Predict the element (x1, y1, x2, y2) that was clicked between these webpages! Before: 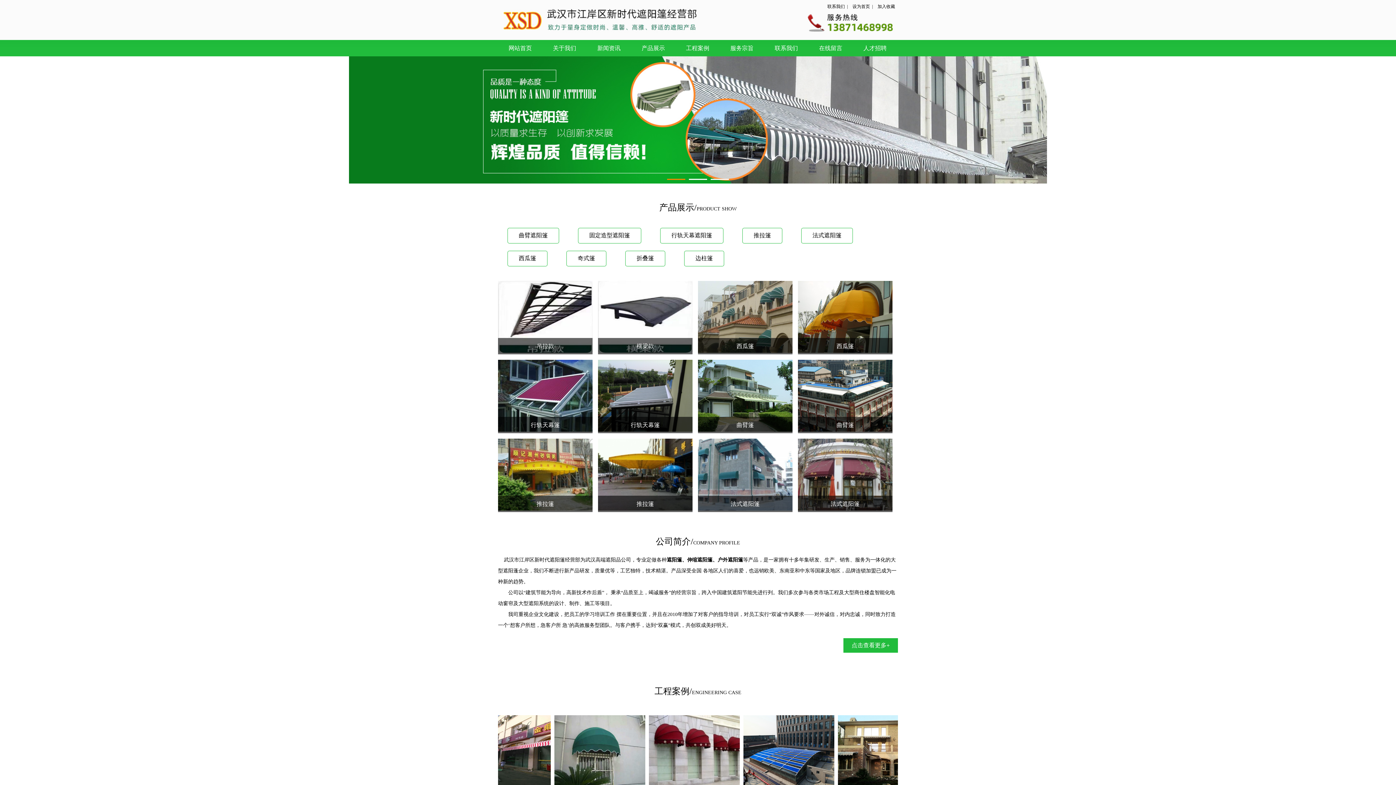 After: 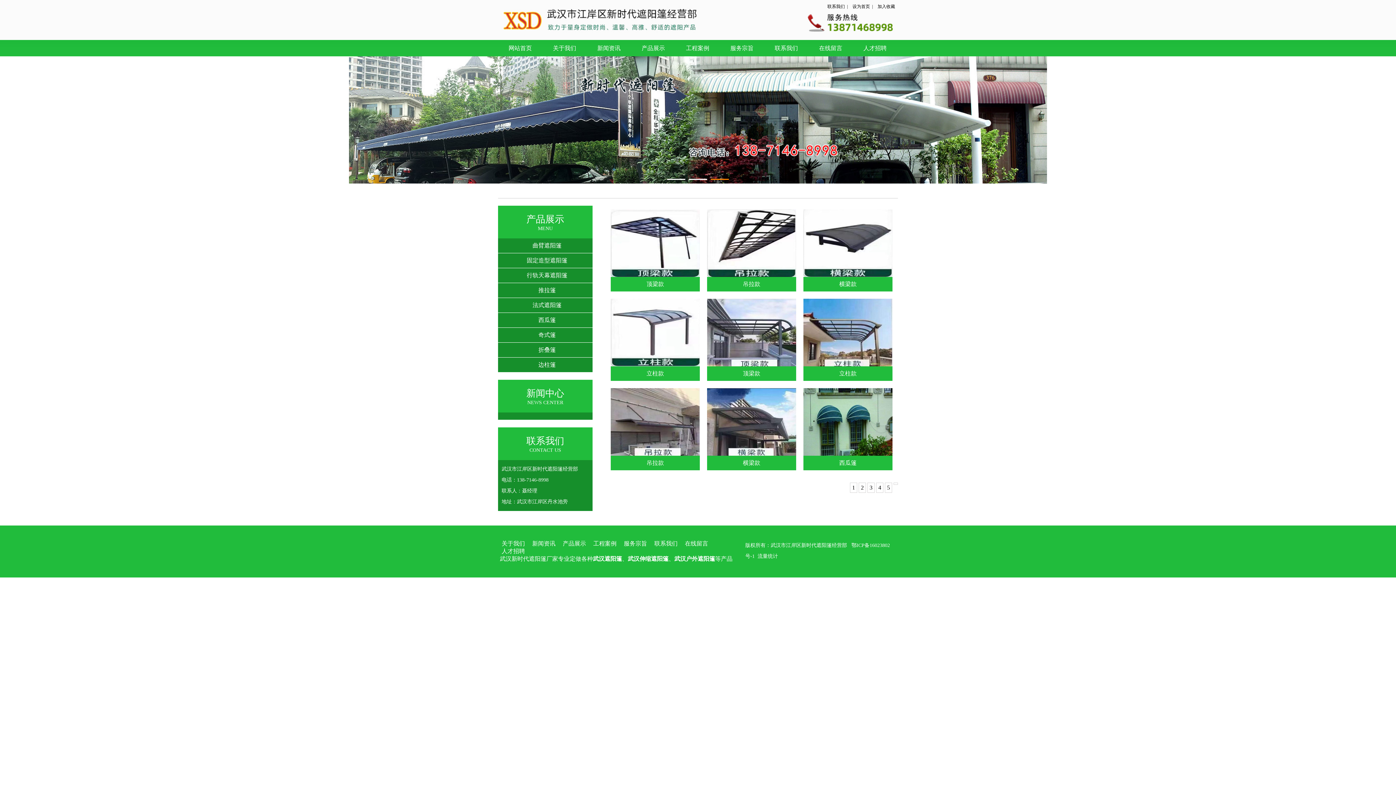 Action: label: 产品展示 bbox: (659, 202, 694, 212)